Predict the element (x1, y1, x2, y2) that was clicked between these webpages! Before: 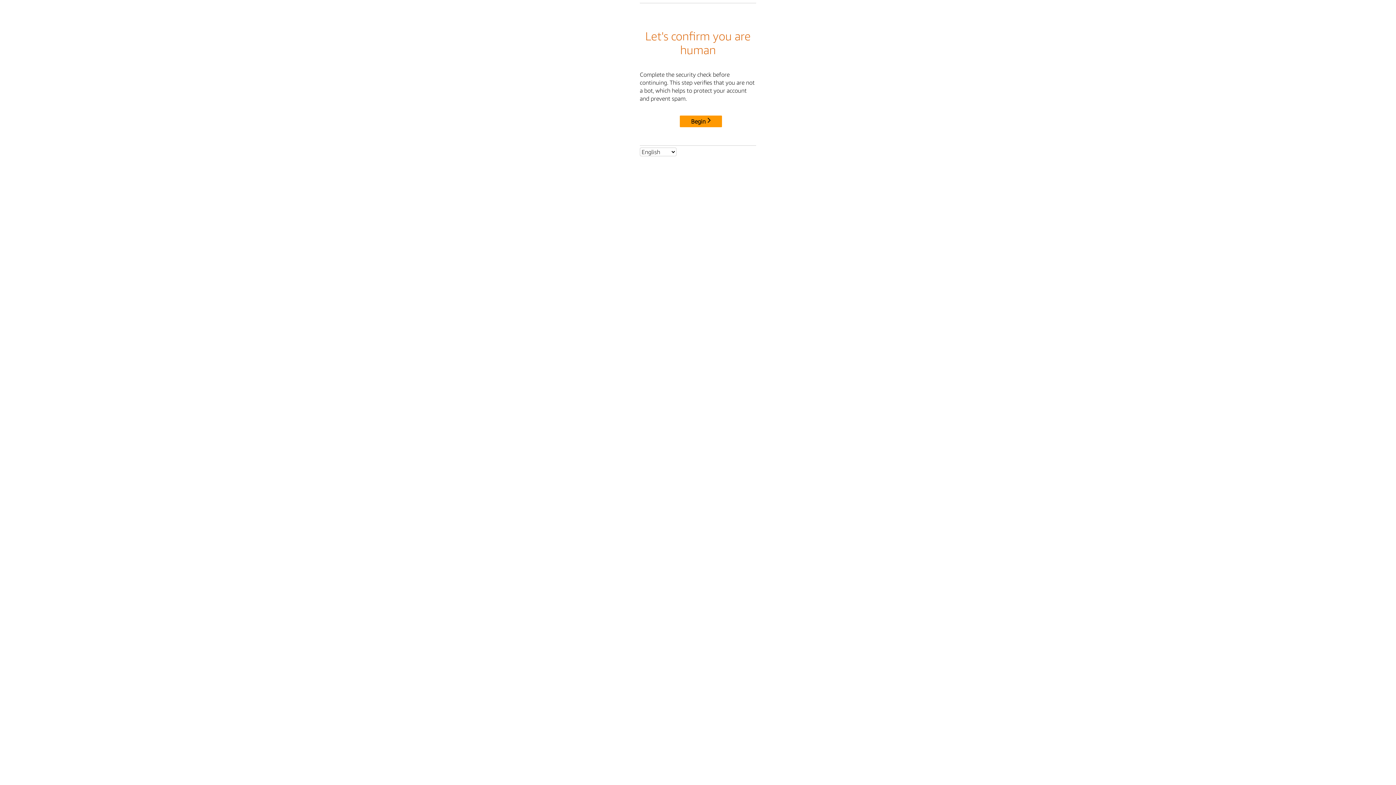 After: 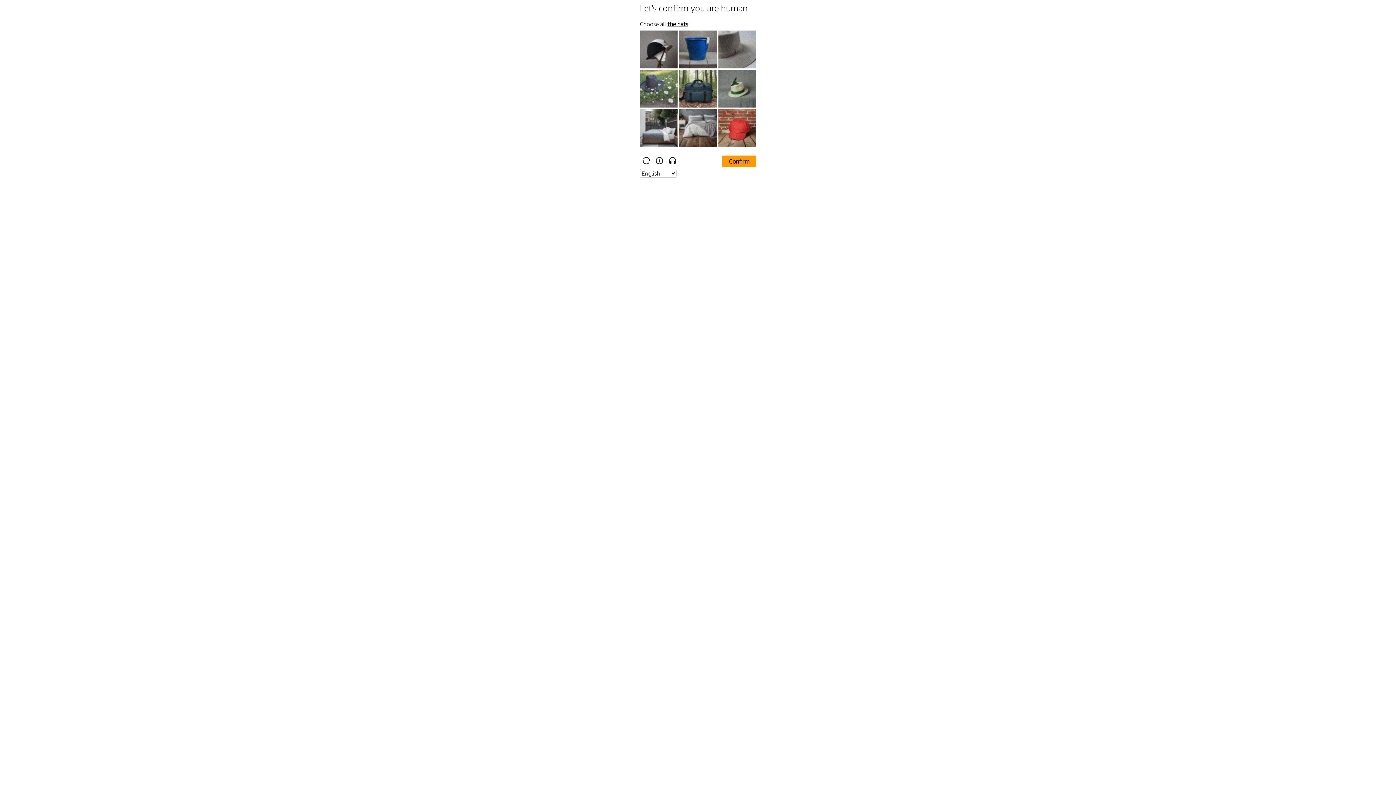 Action: bbox: (680, 115, 722, 127) label: Begin